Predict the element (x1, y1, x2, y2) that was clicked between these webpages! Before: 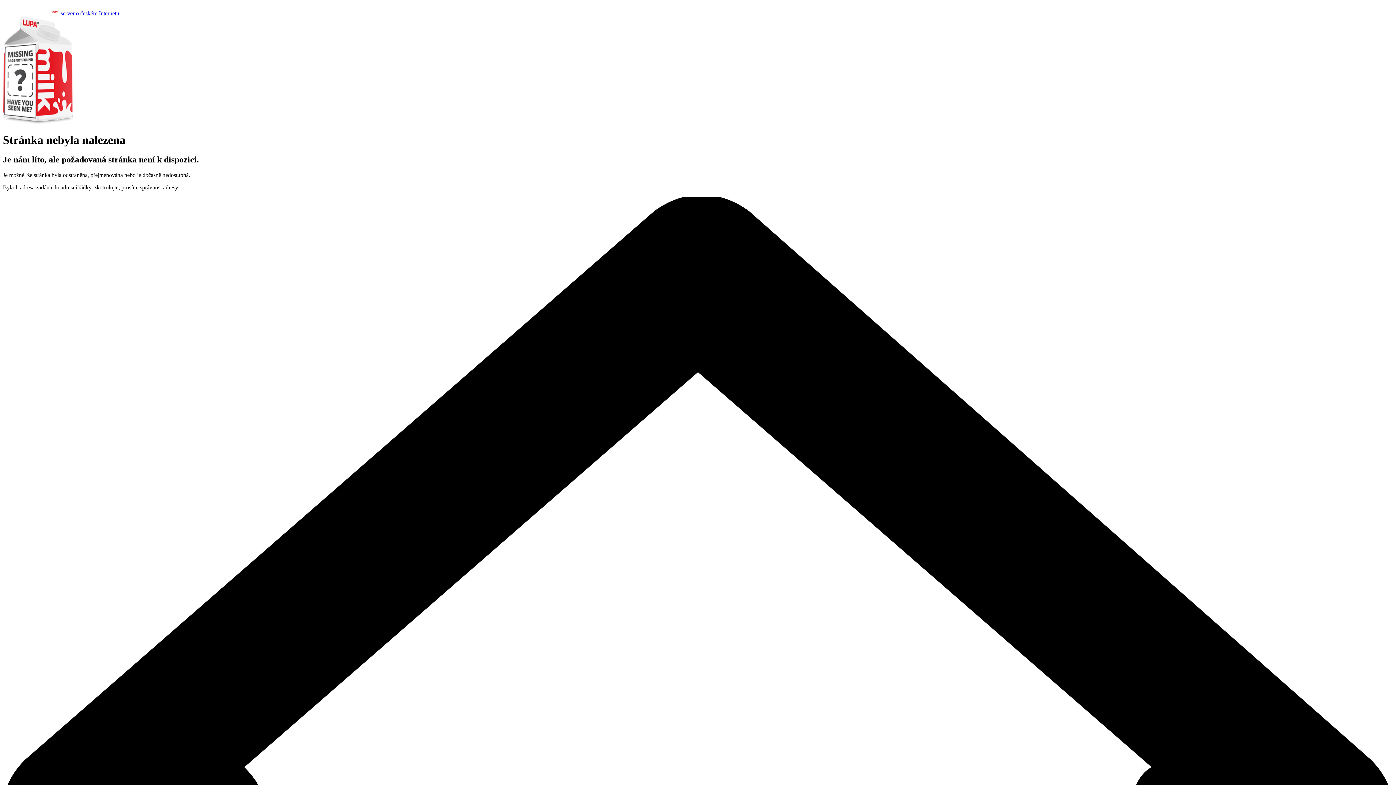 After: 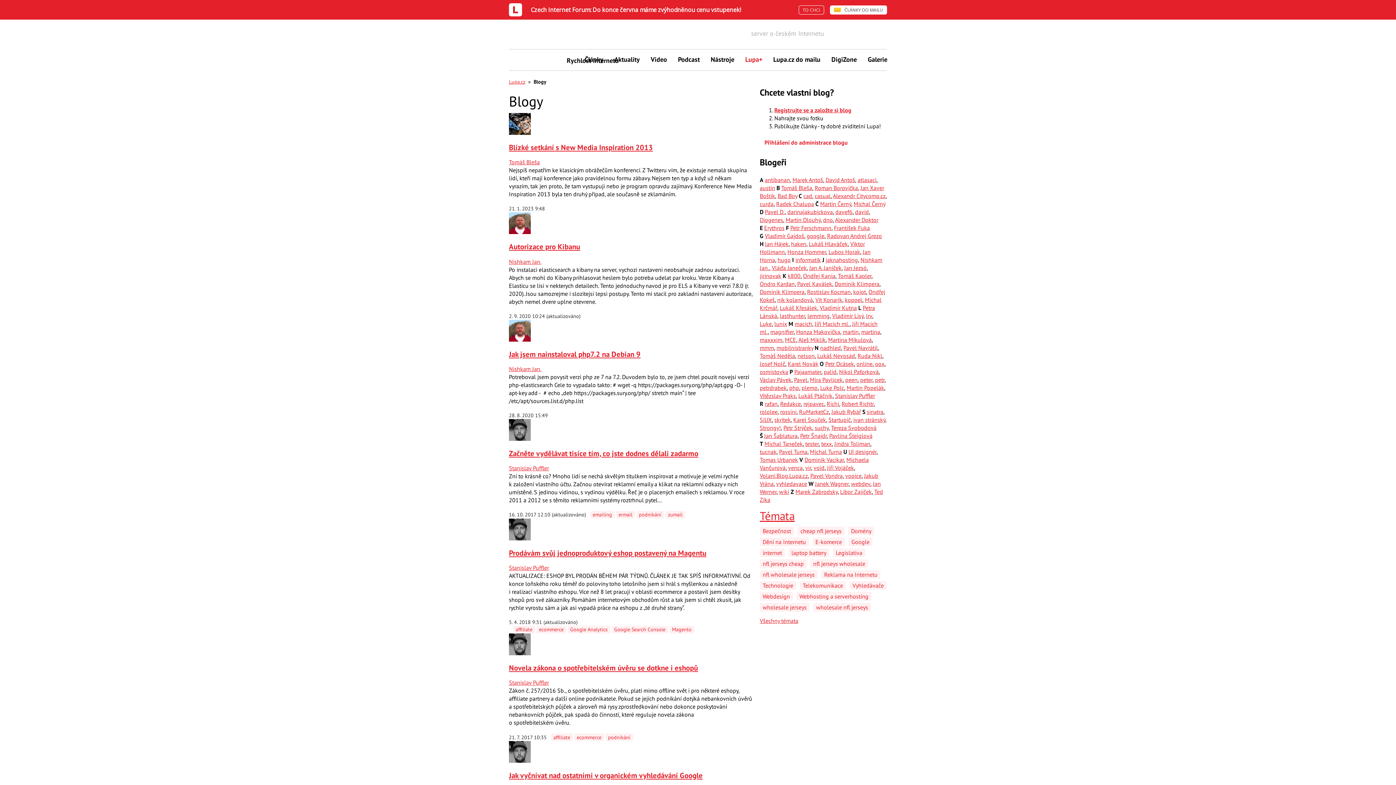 Action: label:   server o českém Internetu bbox: (2, 10, 119, 16)